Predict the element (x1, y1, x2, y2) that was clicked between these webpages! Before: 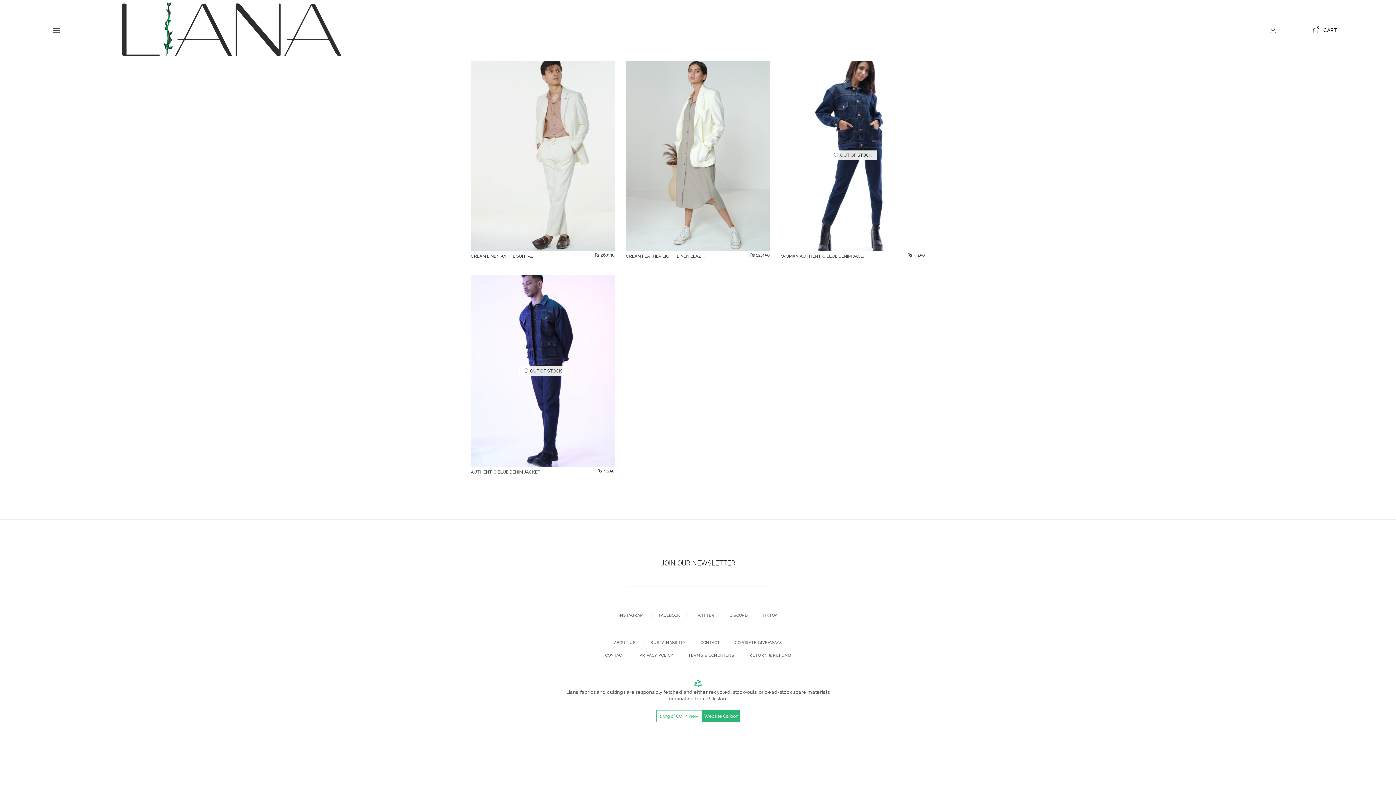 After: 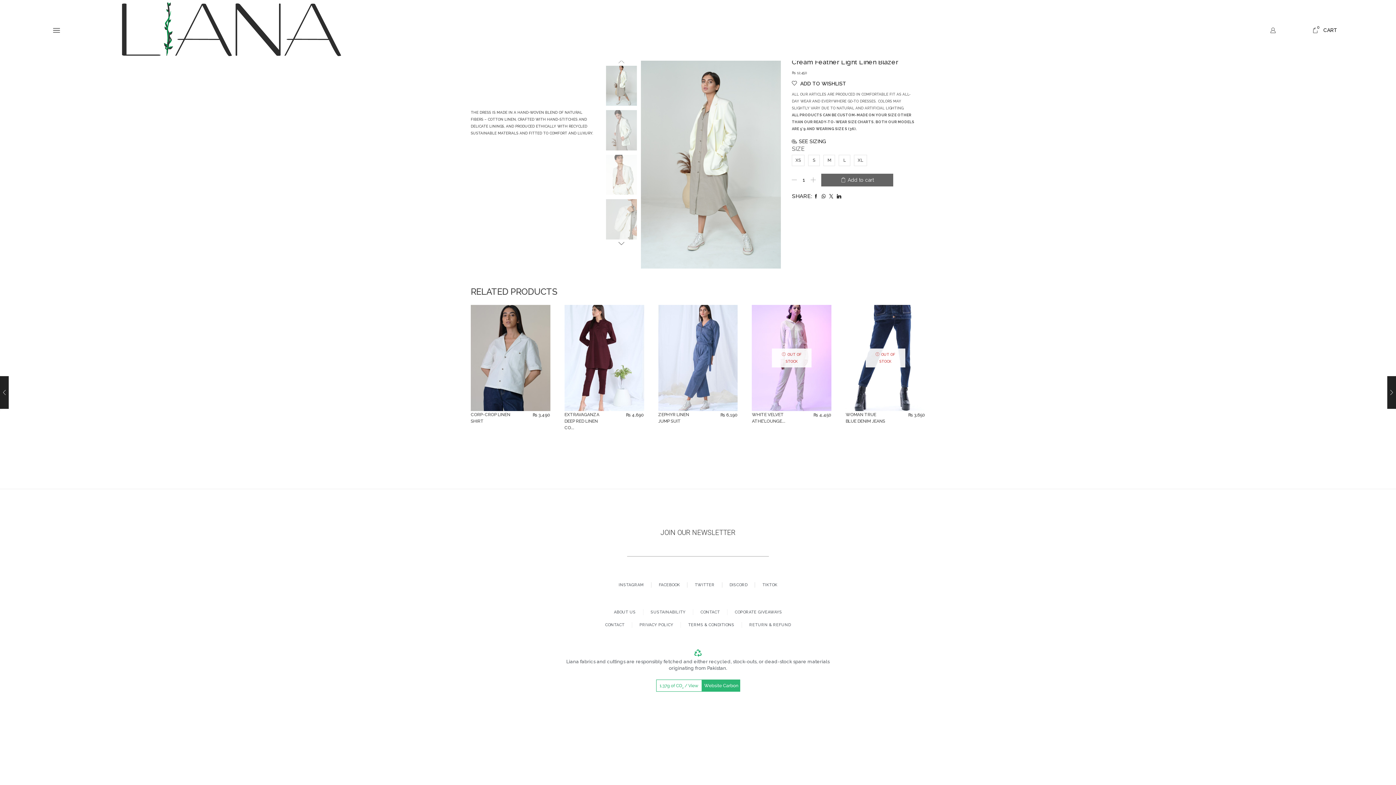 Action: bbox: (626, 58, 770, 251)